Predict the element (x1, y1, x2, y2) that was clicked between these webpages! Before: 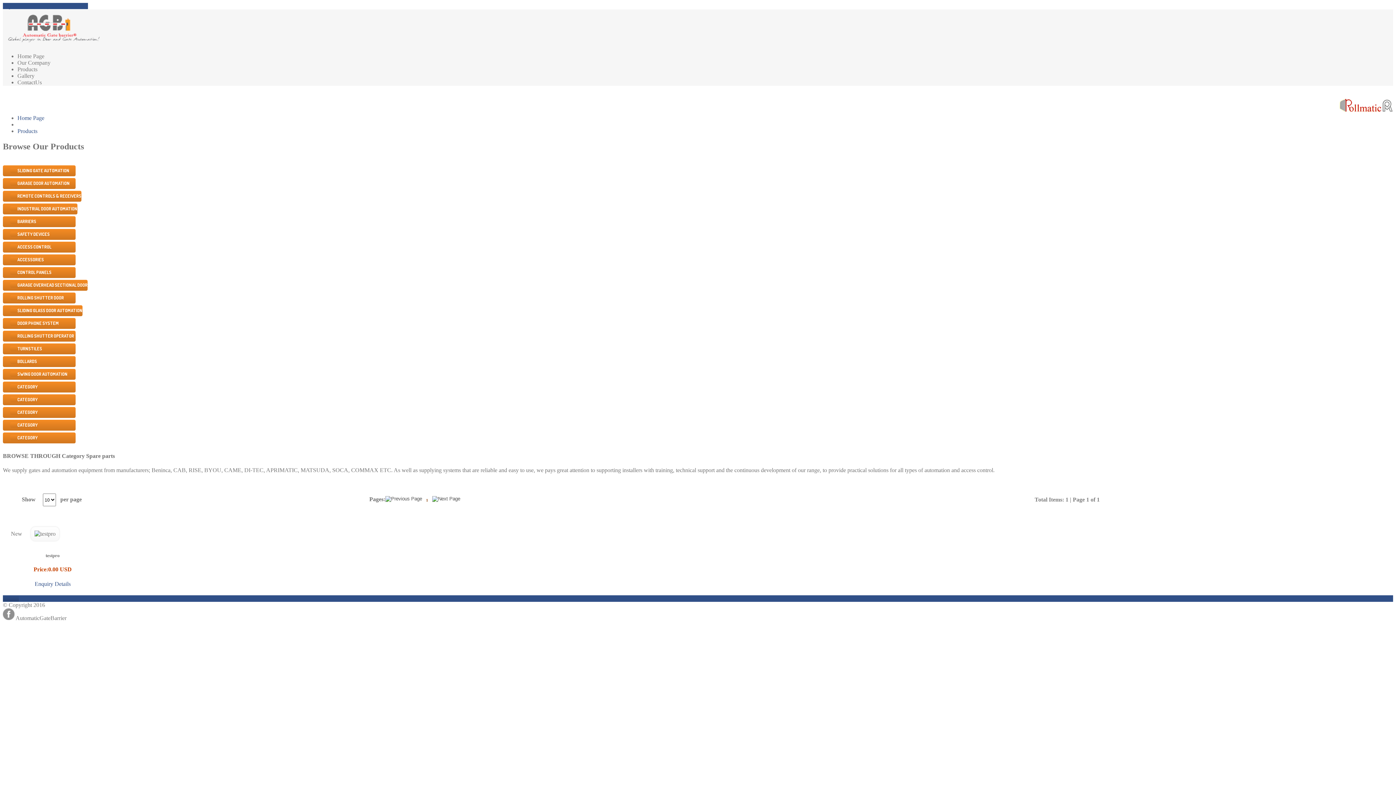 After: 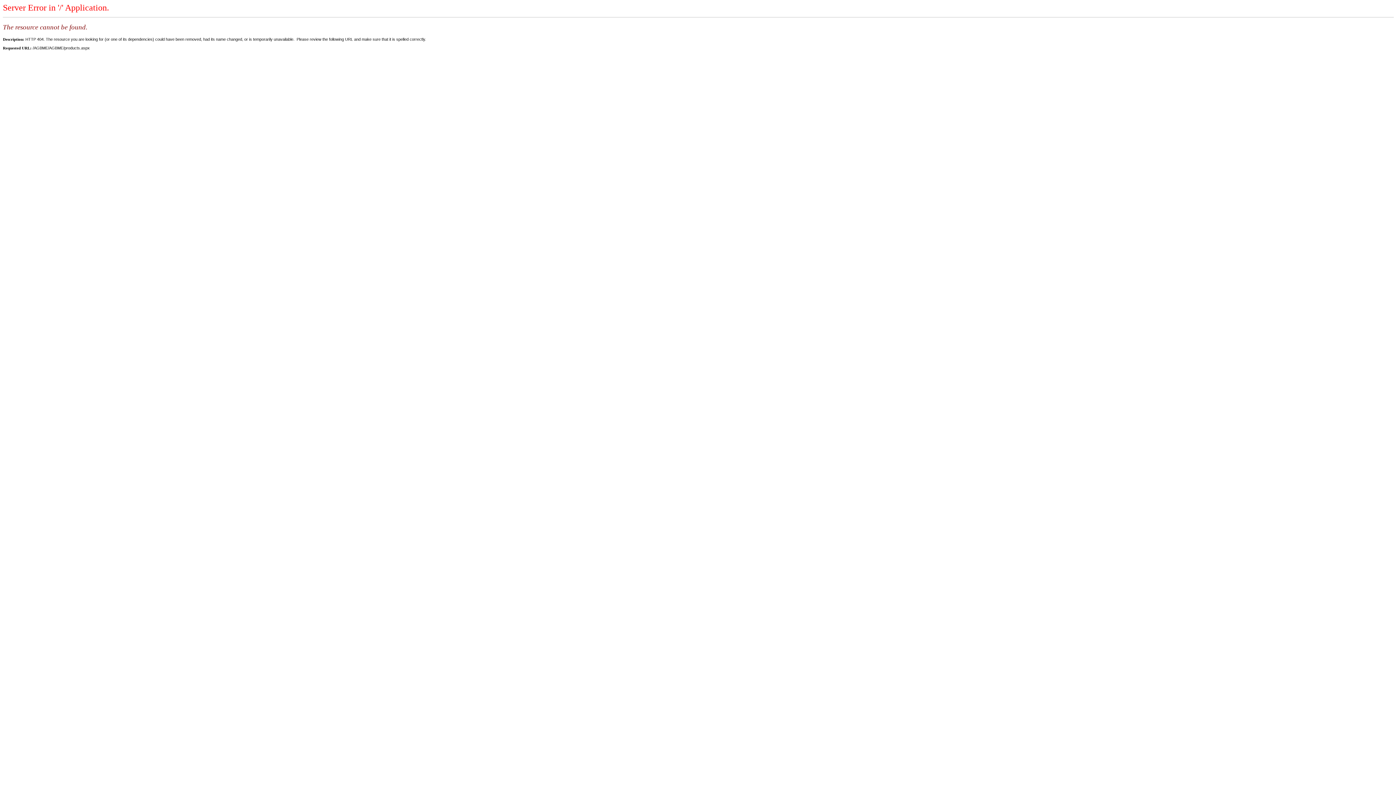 Action: bbox: (10, 333, 74, 339) label: ROLLING SHUTTER OPERATOR